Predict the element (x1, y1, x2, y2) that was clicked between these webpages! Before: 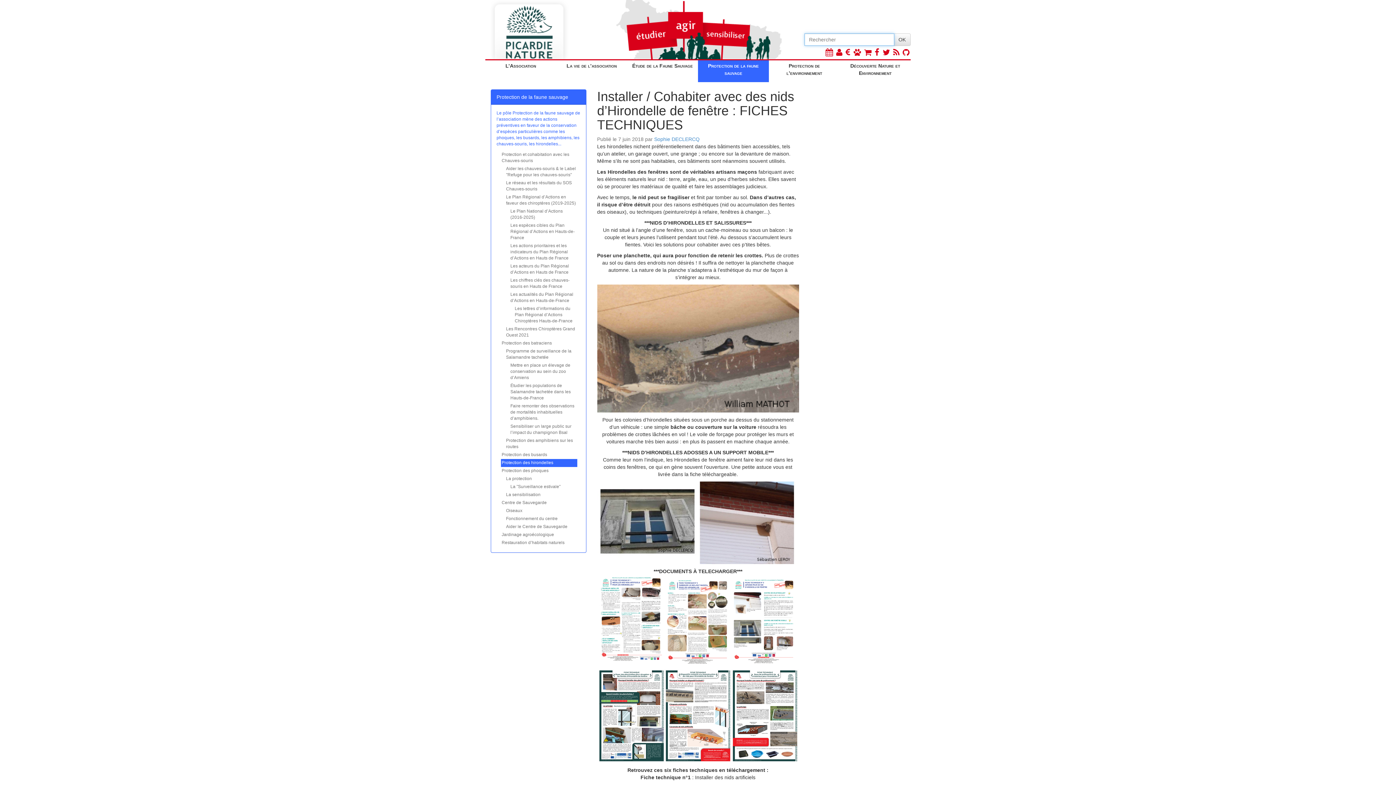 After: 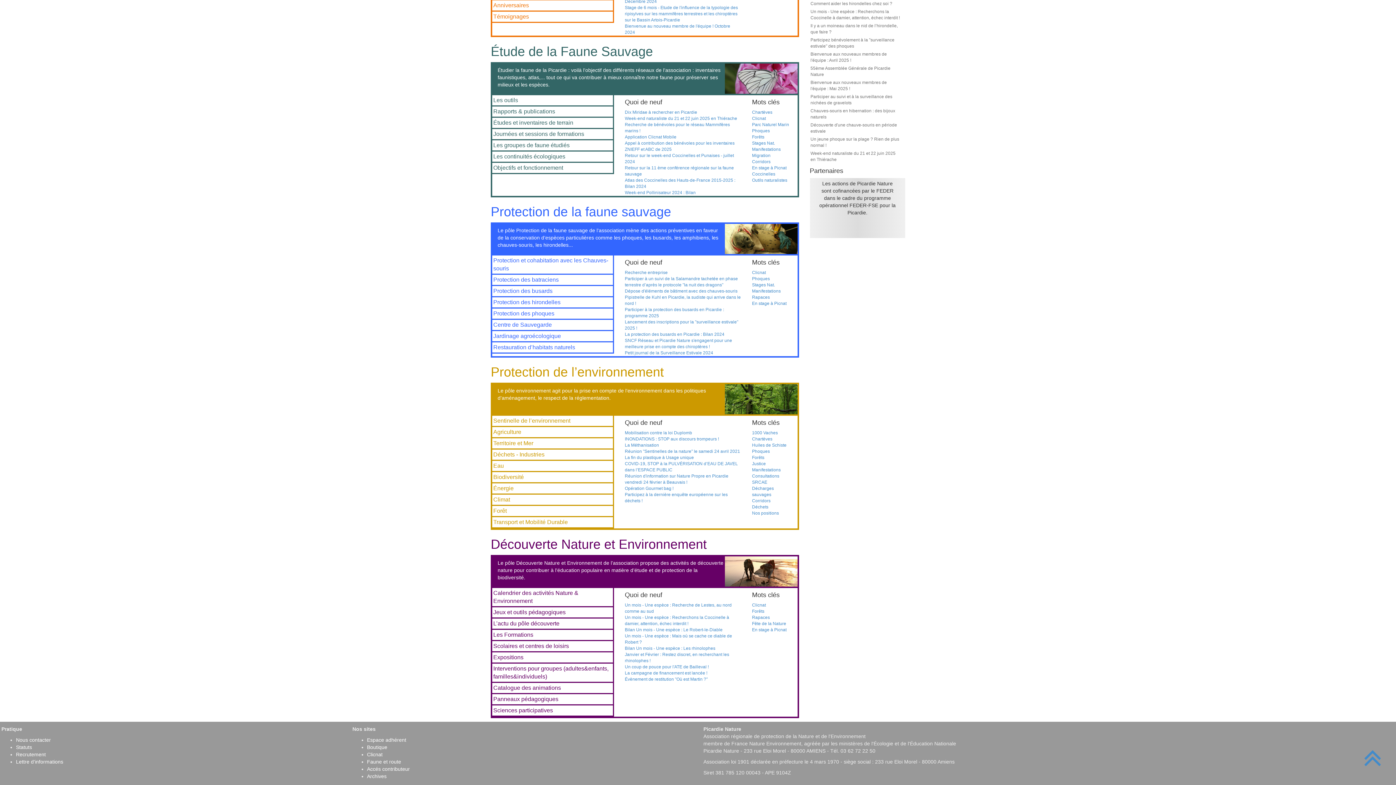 Action: label: Étude de la Faune Sauvage bbox: (627, 60, 698, 82)